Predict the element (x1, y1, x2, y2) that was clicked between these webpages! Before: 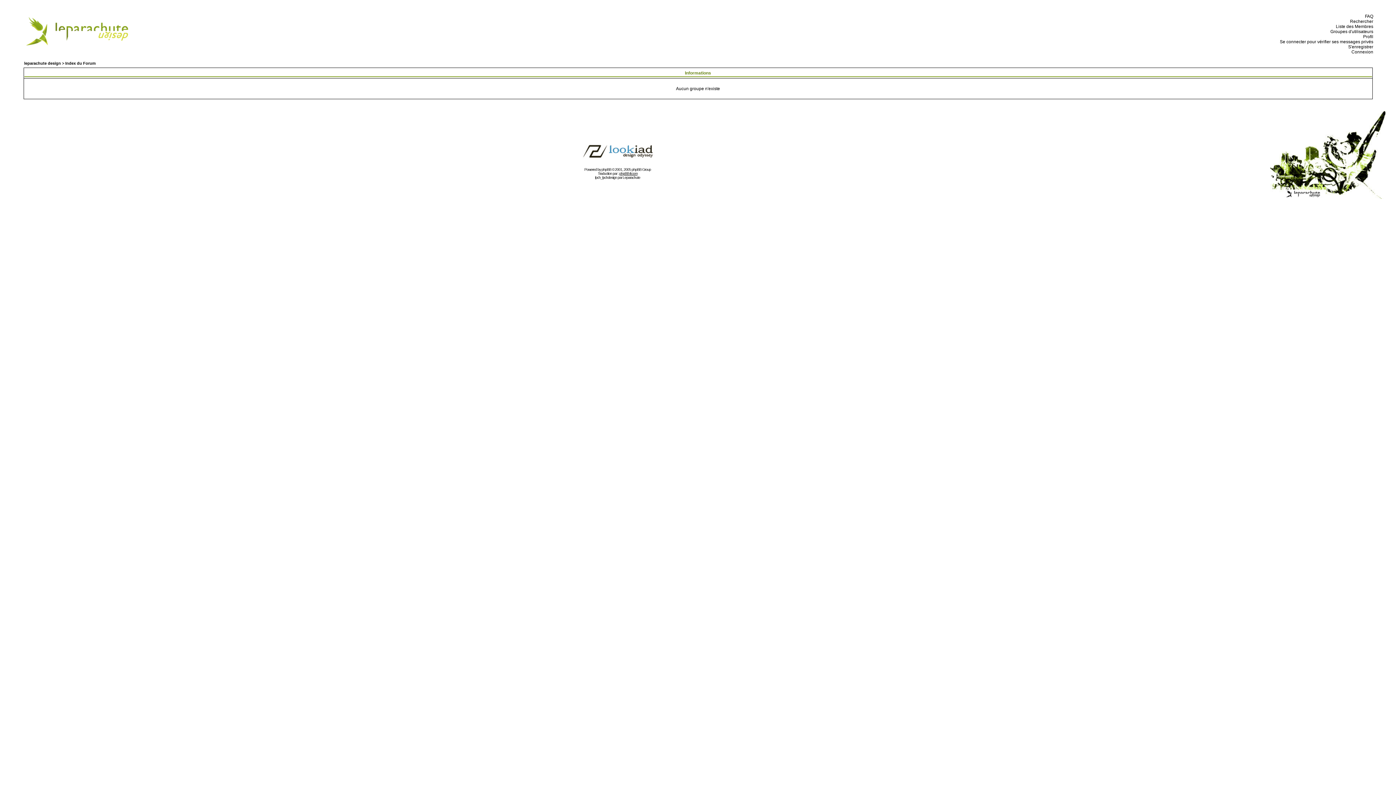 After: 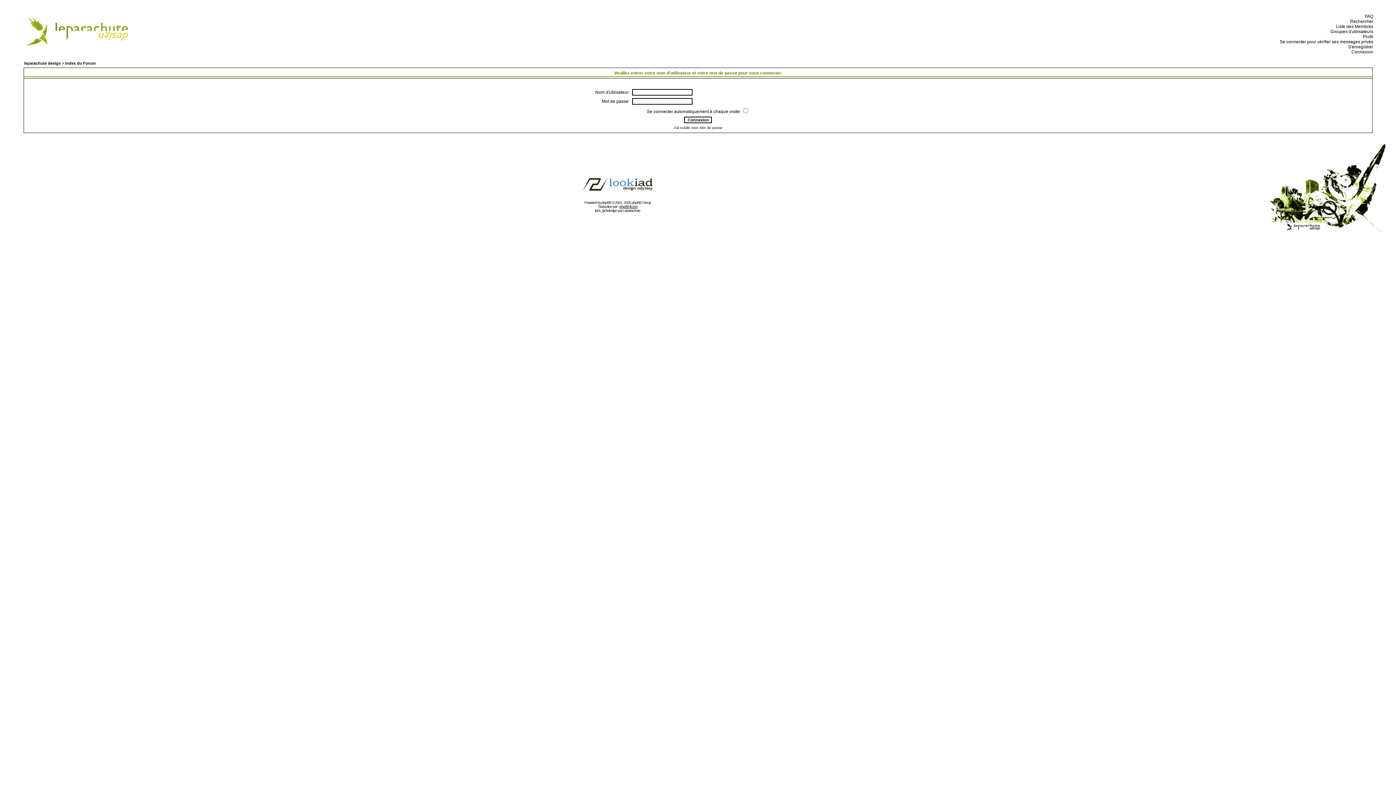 Action: label:   Profil bbox: (1361, 34, 1373, 39)